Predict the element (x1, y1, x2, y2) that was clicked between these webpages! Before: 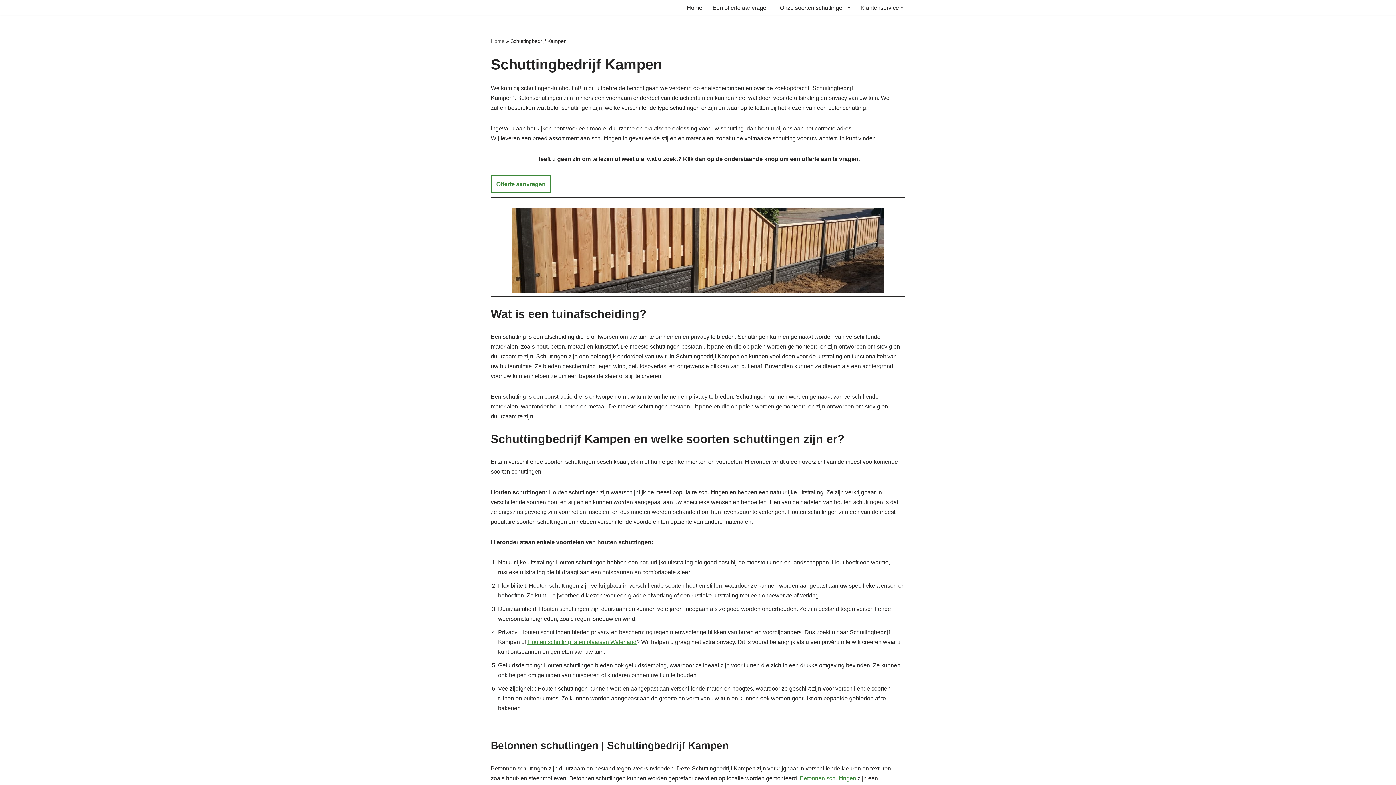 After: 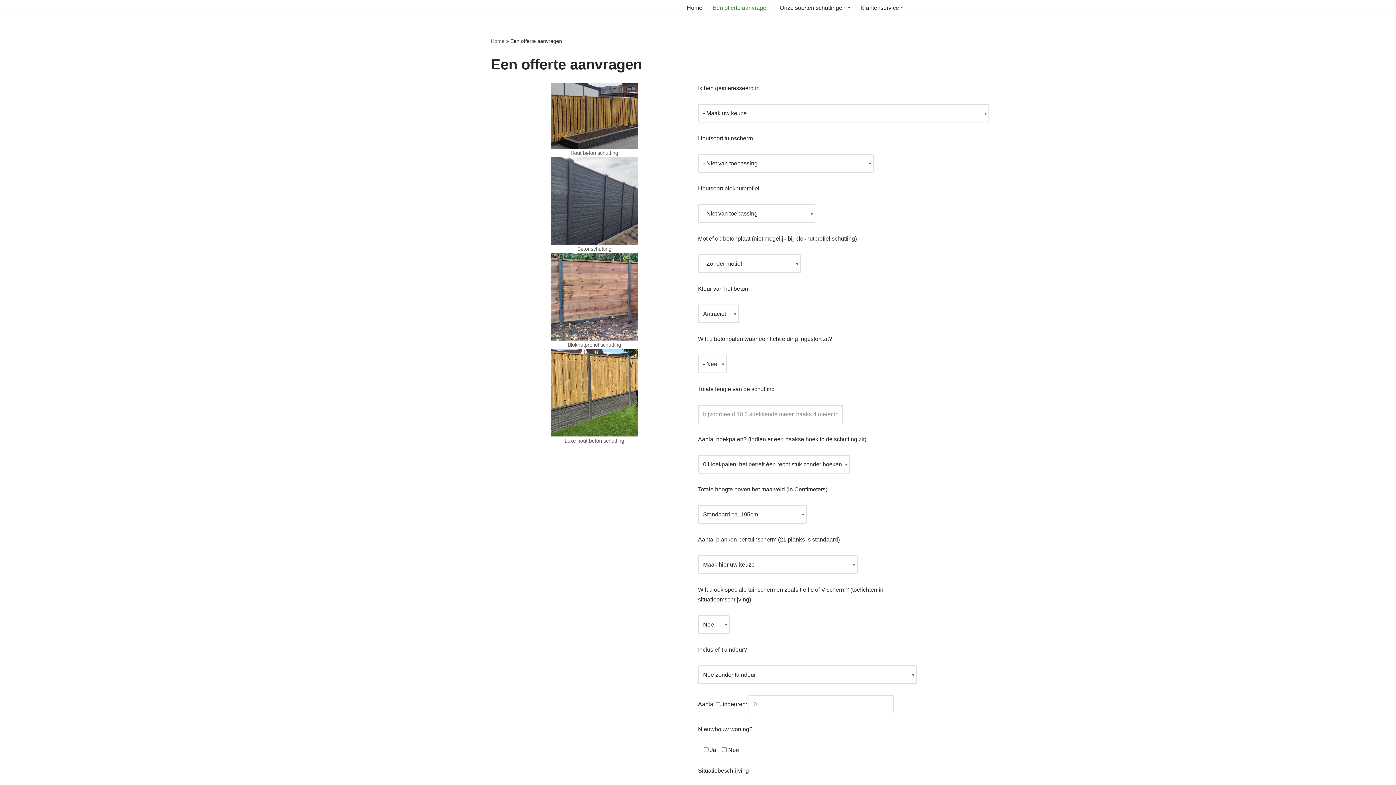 Action: label: Offerte aanvragen bbox: (490, 174, 551, 193)